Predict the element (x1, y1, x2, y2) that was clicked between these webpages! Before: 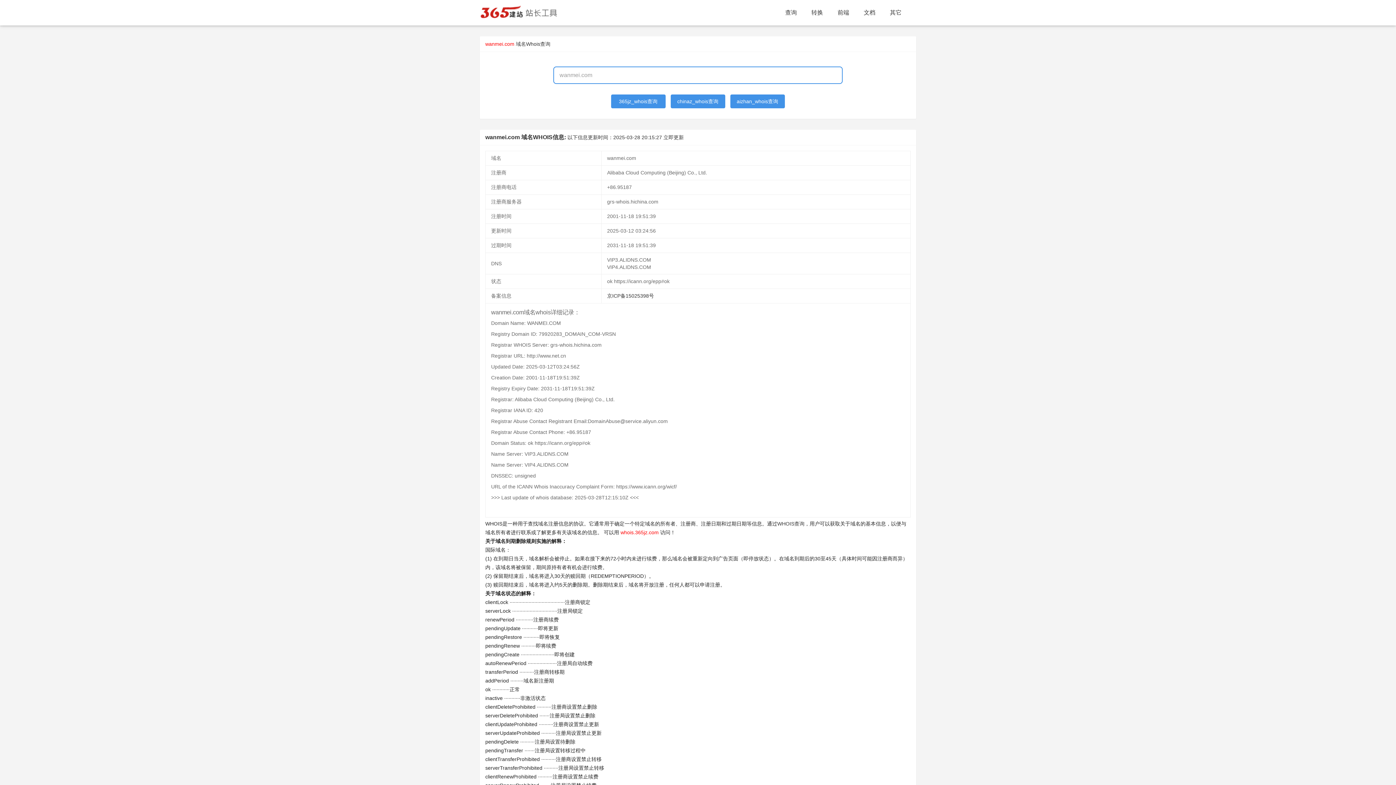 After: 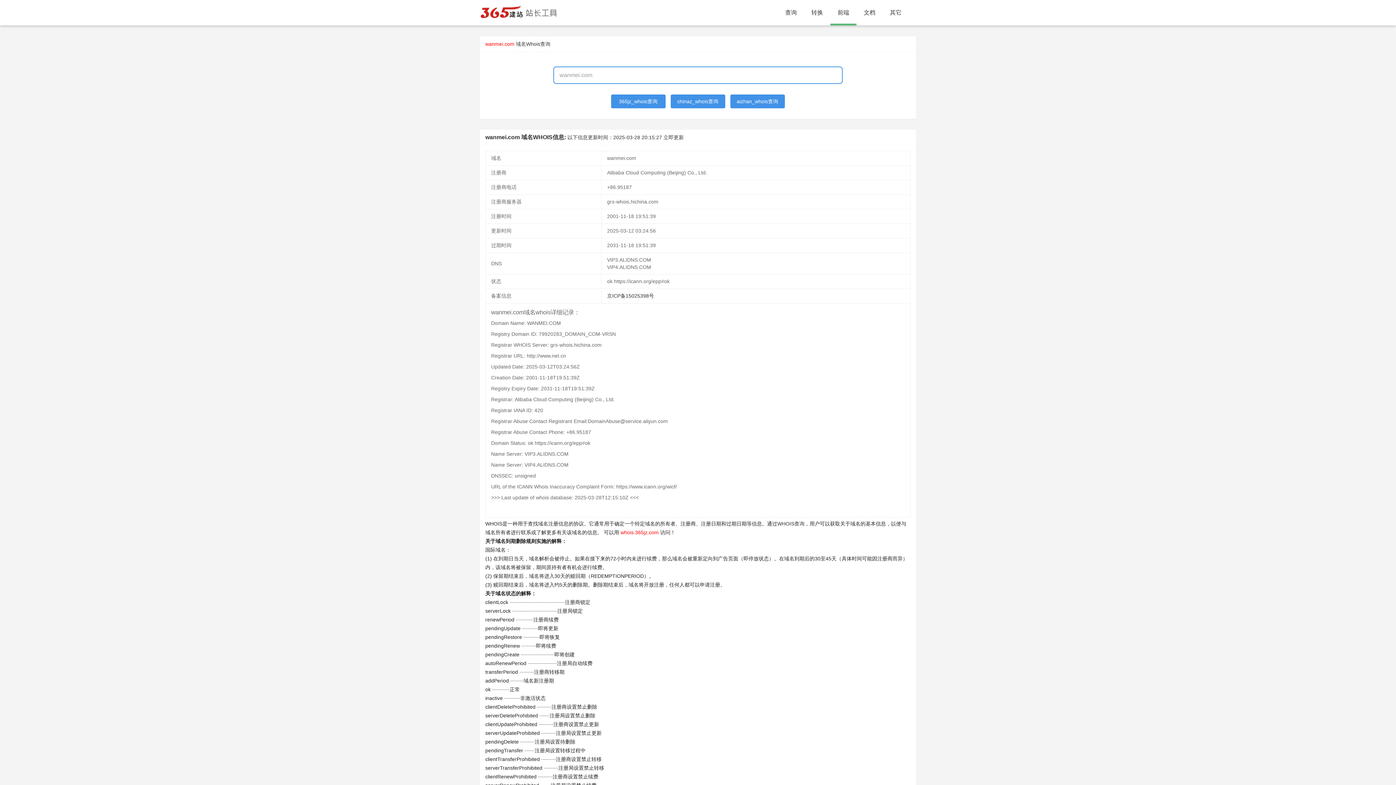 Action: bbox: (830, 0, 856, 25) label: 前端